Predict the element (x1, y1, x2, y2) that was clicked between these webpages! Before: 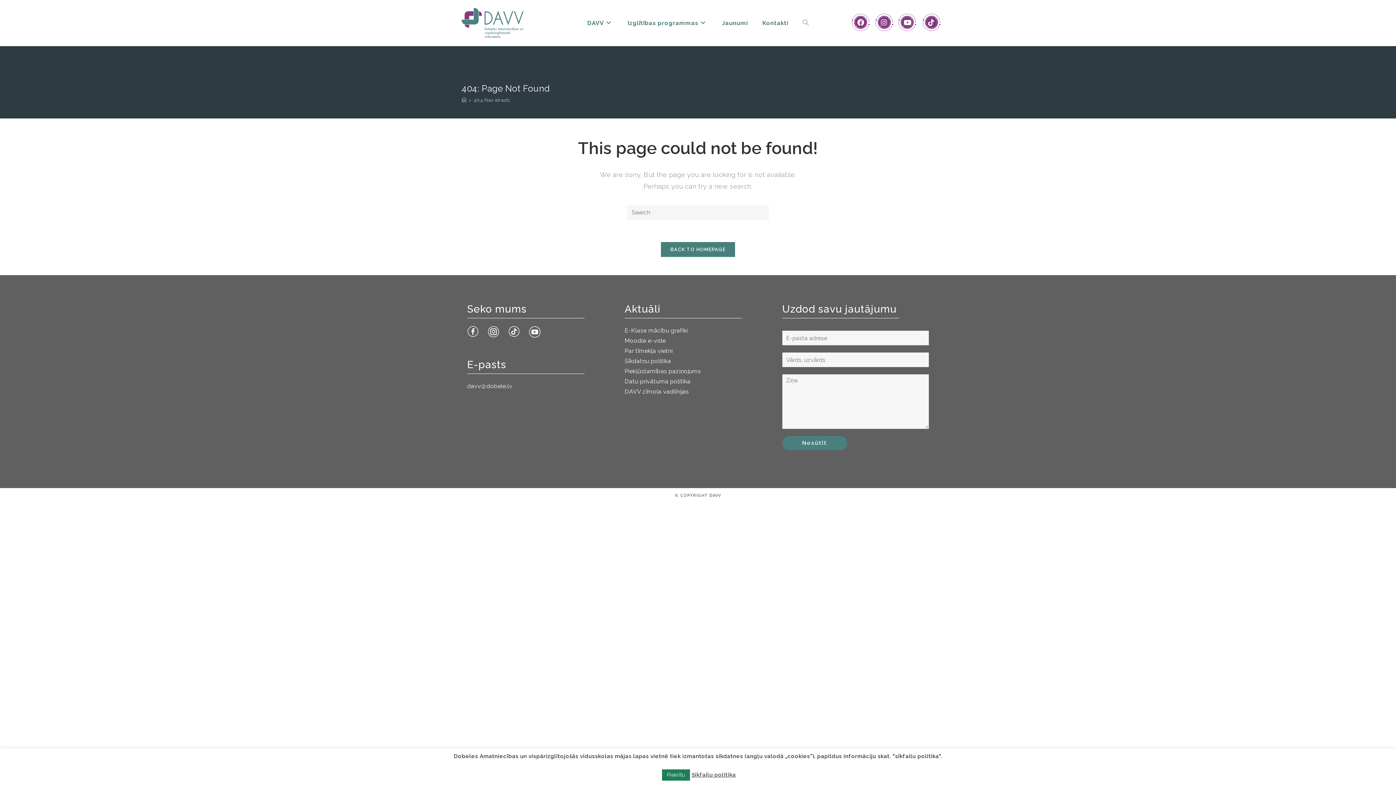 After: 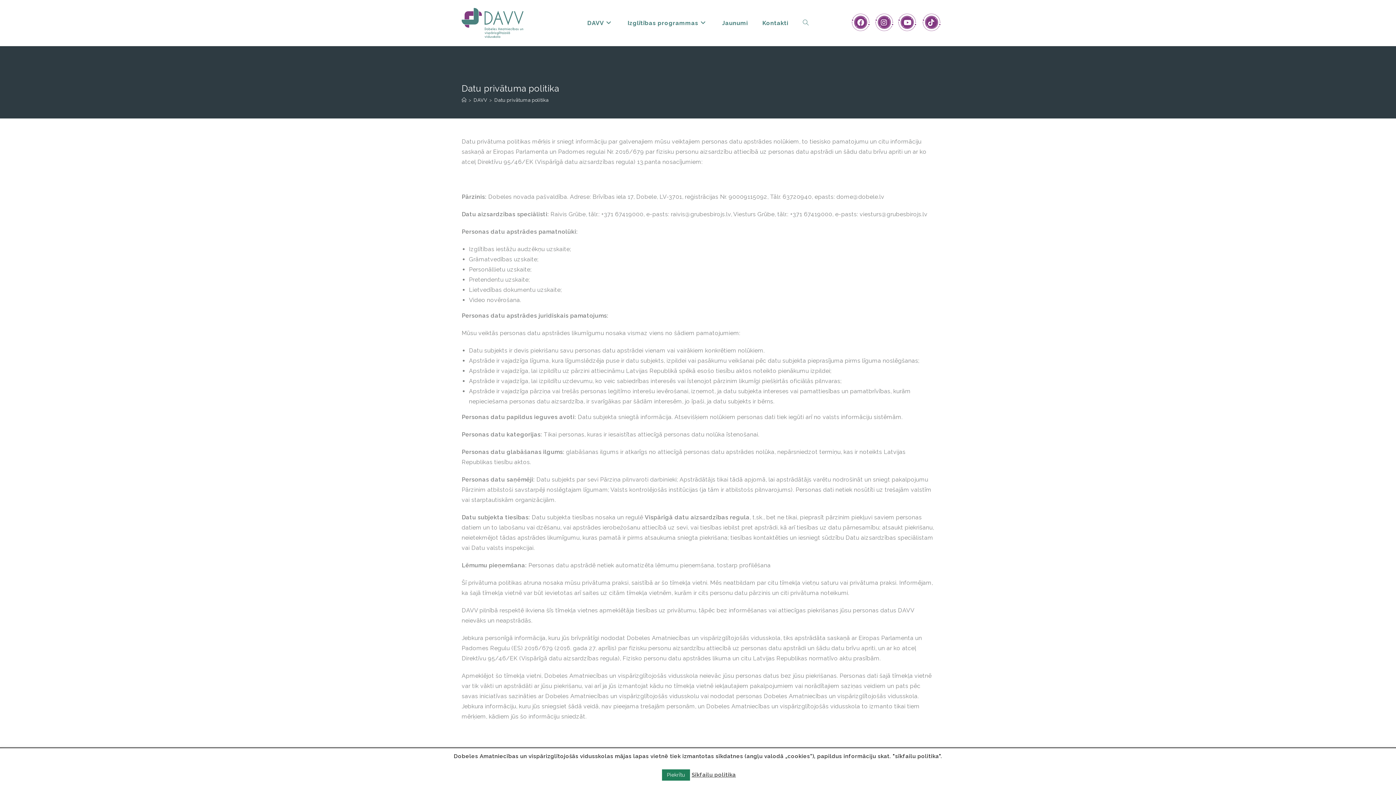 Action: bbox: (624, 378, 690, 385) label: Datu privātuma politika